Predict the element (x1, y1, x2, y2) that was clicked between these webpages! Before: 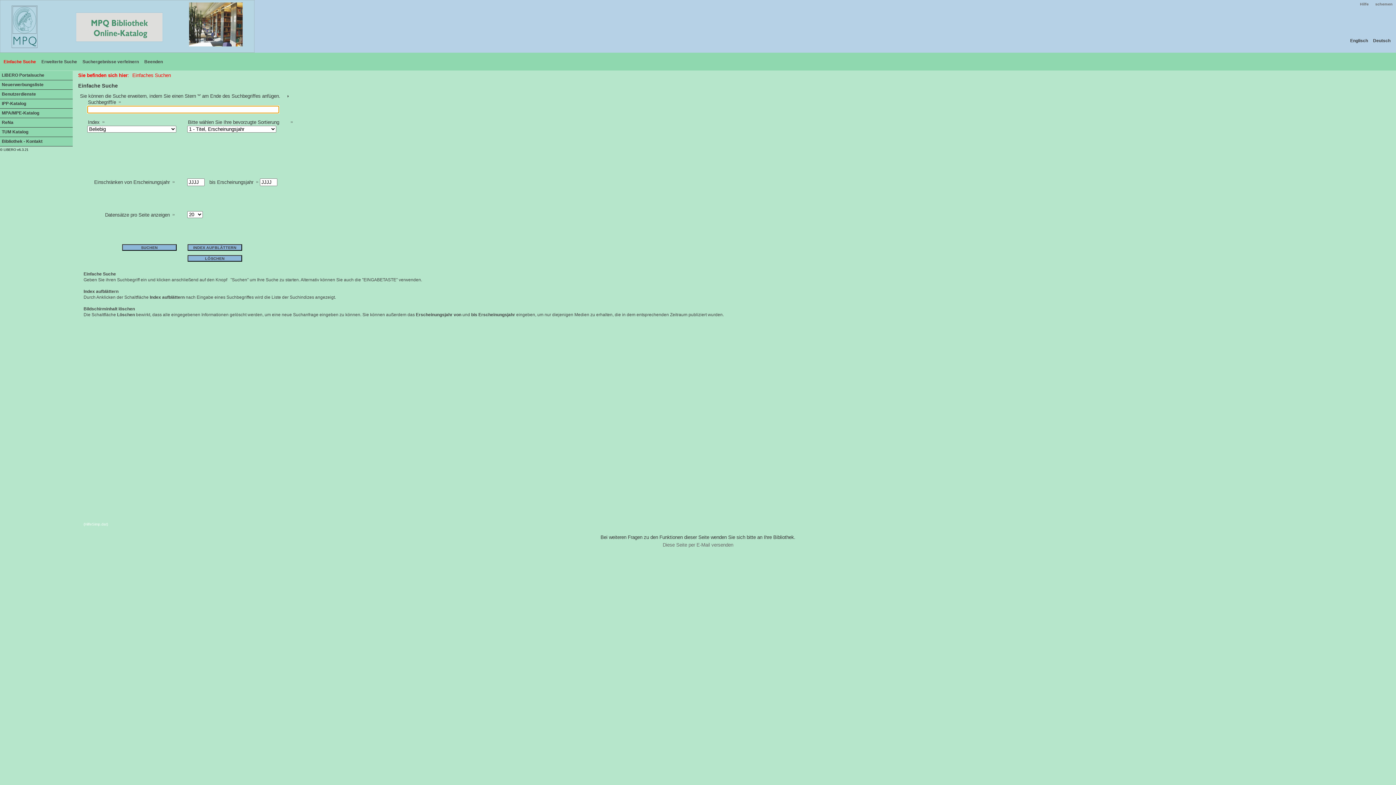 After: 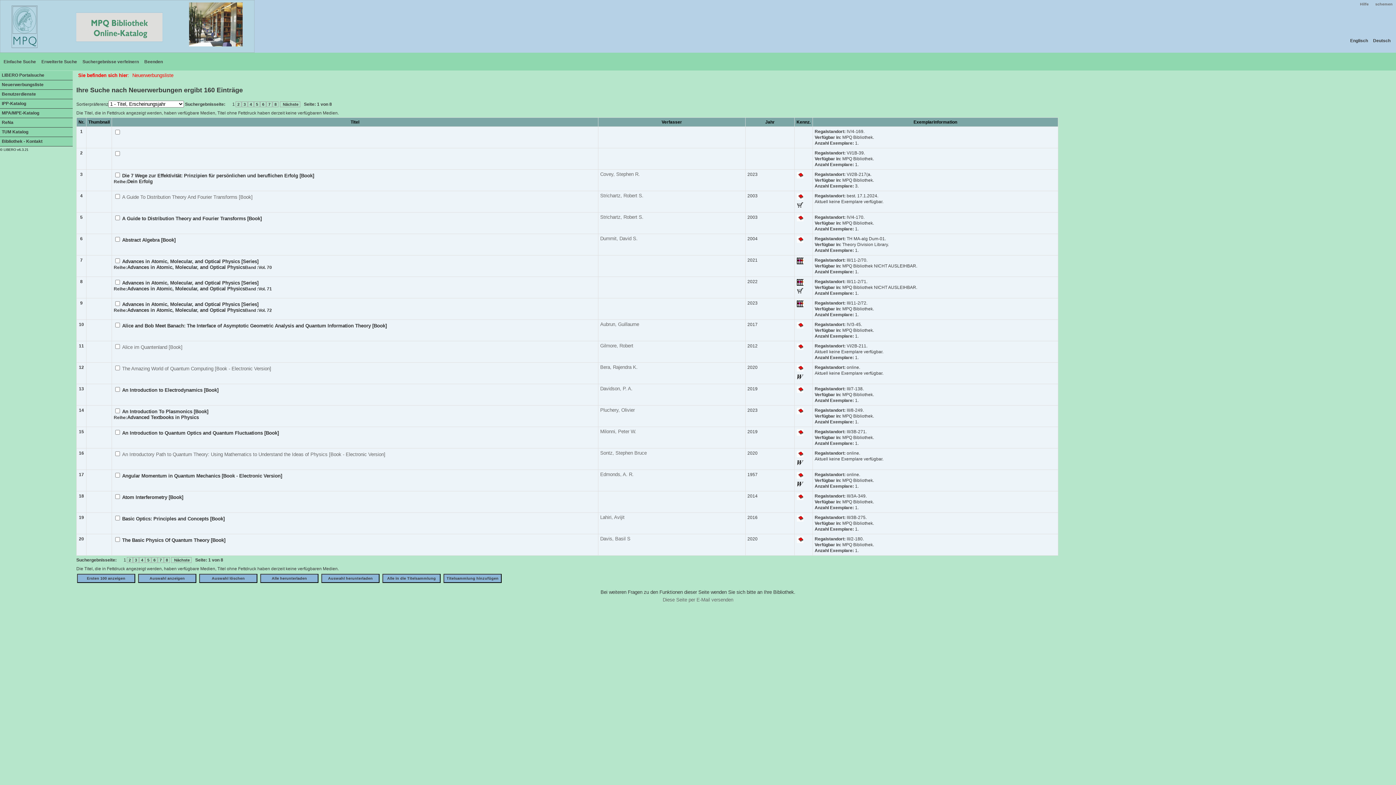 Action: label: Neuerwerbungsliste bbox: (0, 80, 72, 89)